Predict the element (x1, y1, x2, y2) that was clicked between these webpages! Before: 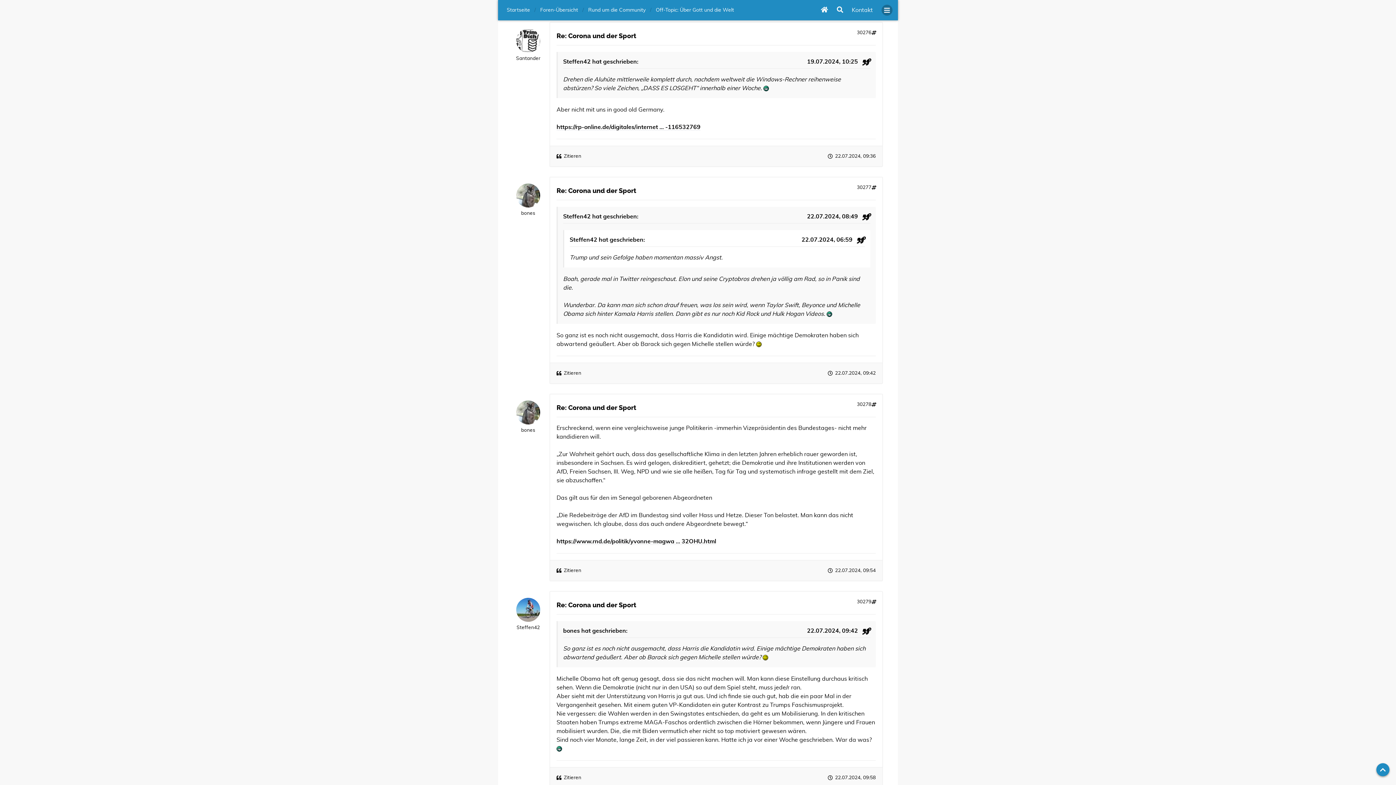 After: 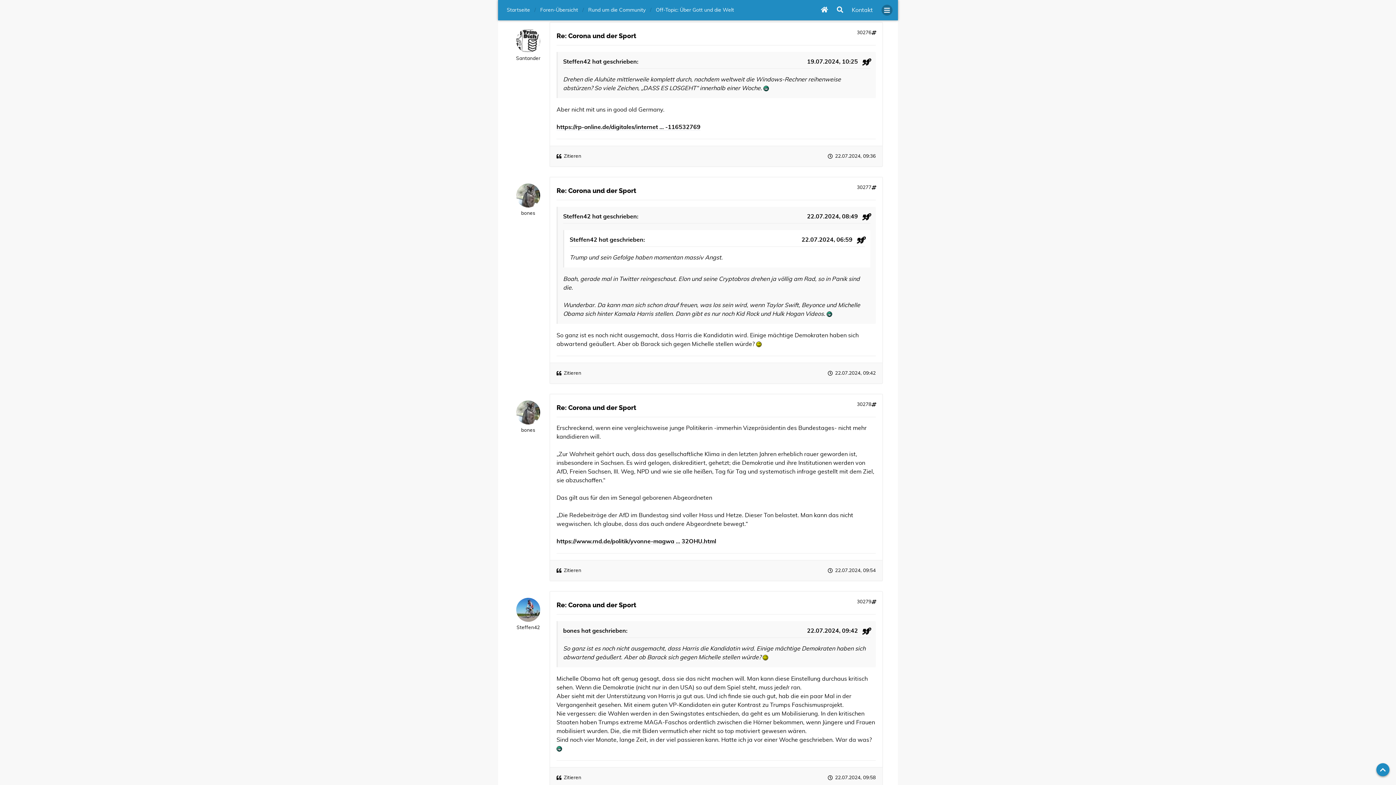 Action: label: 30276 bbox: (857, 29, 876, 37)